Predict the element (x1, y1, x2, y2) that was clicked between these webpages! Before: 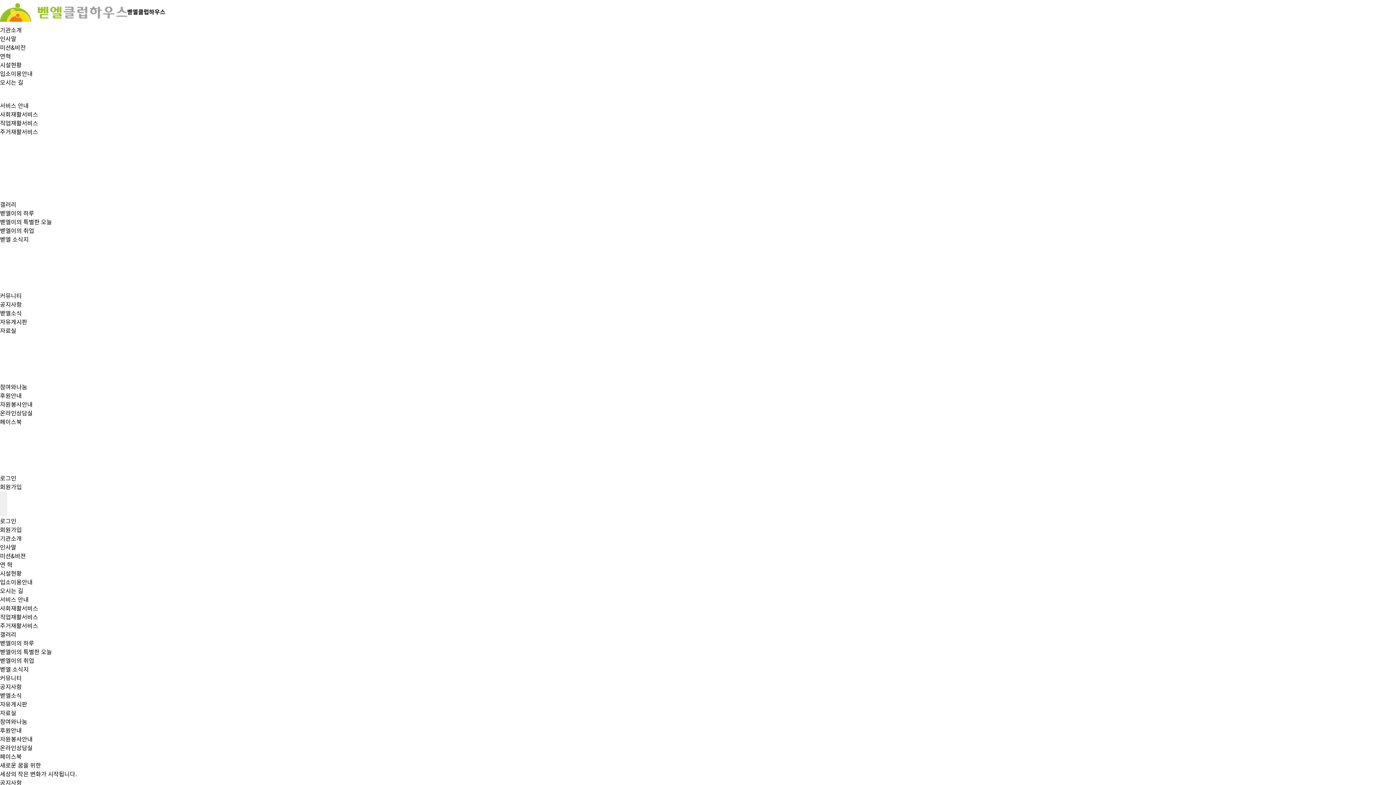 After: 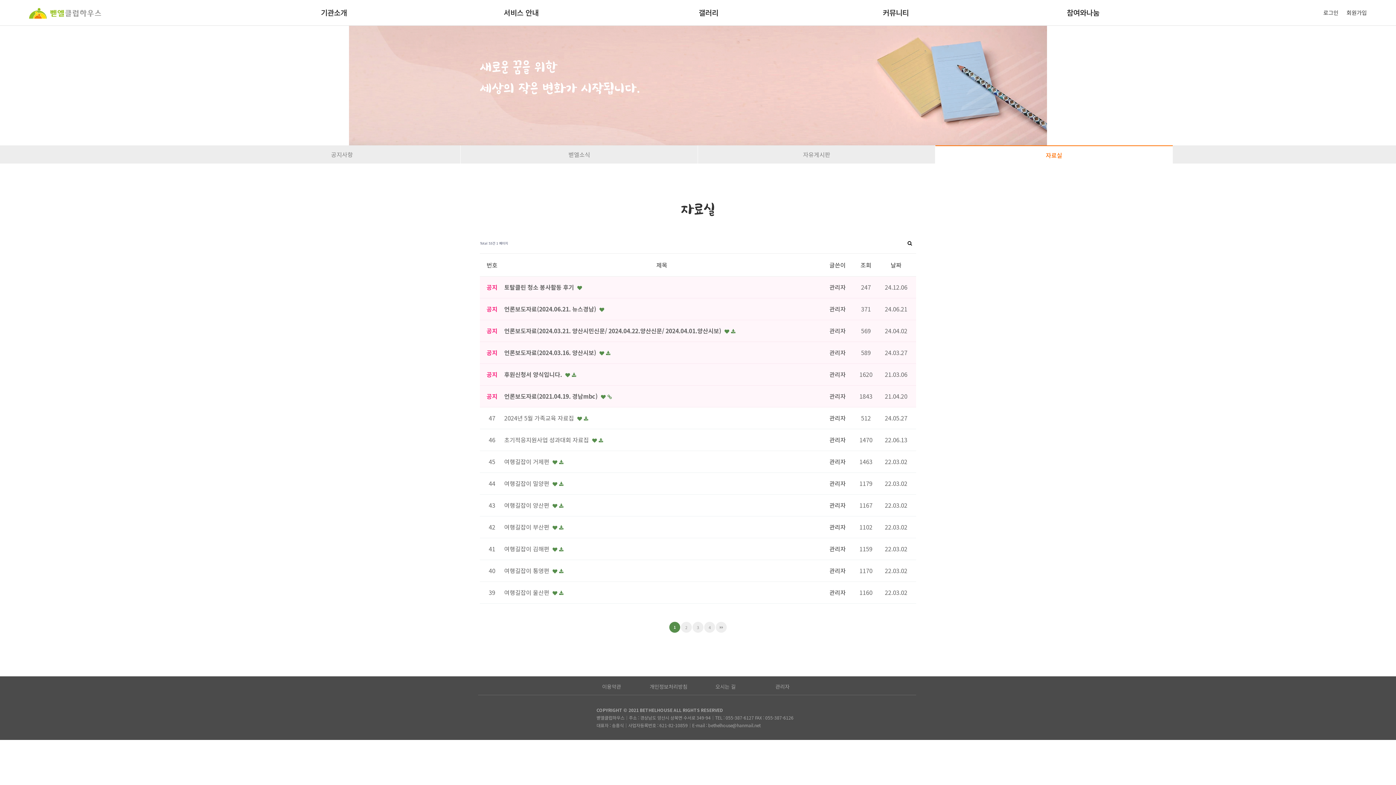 Action: label: 자료실 bbox: (0, 708, 16, 717)